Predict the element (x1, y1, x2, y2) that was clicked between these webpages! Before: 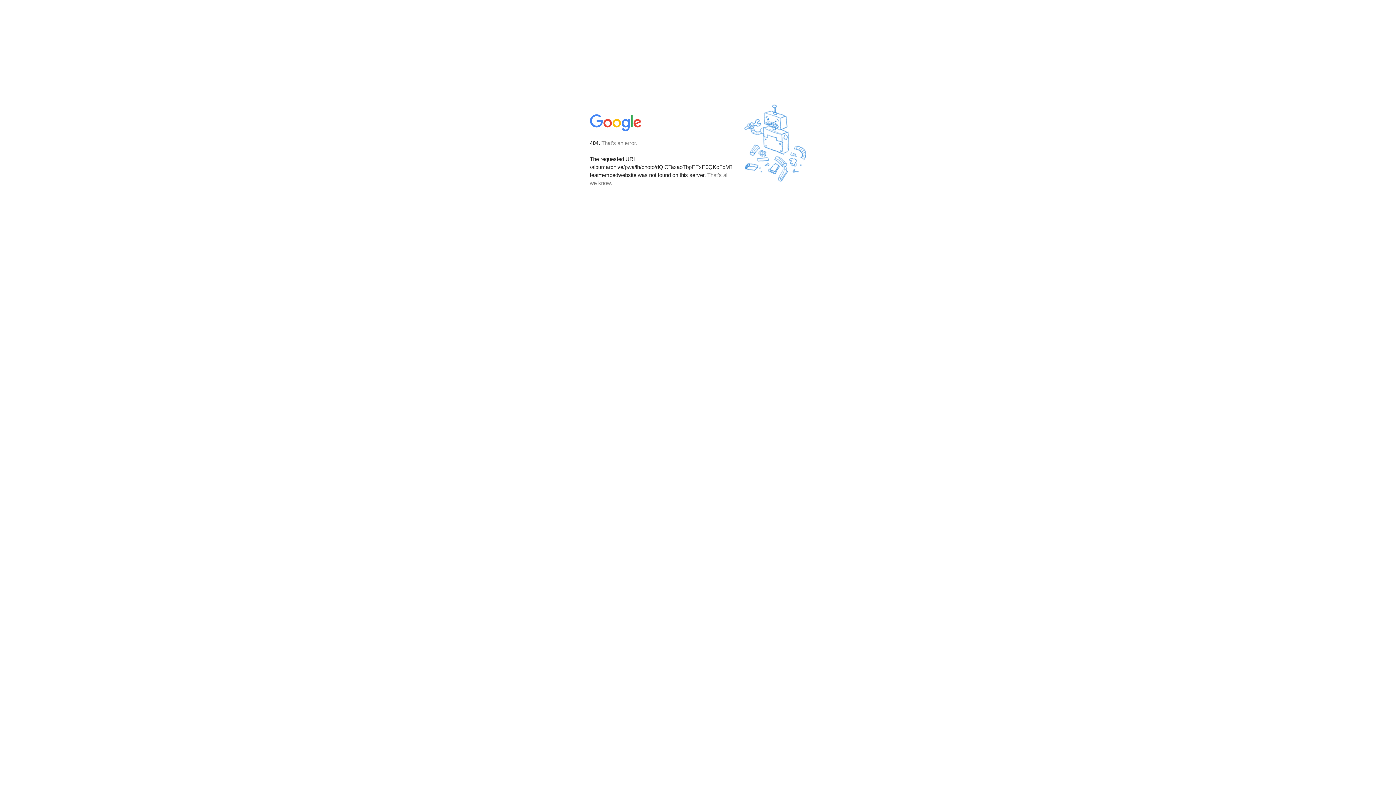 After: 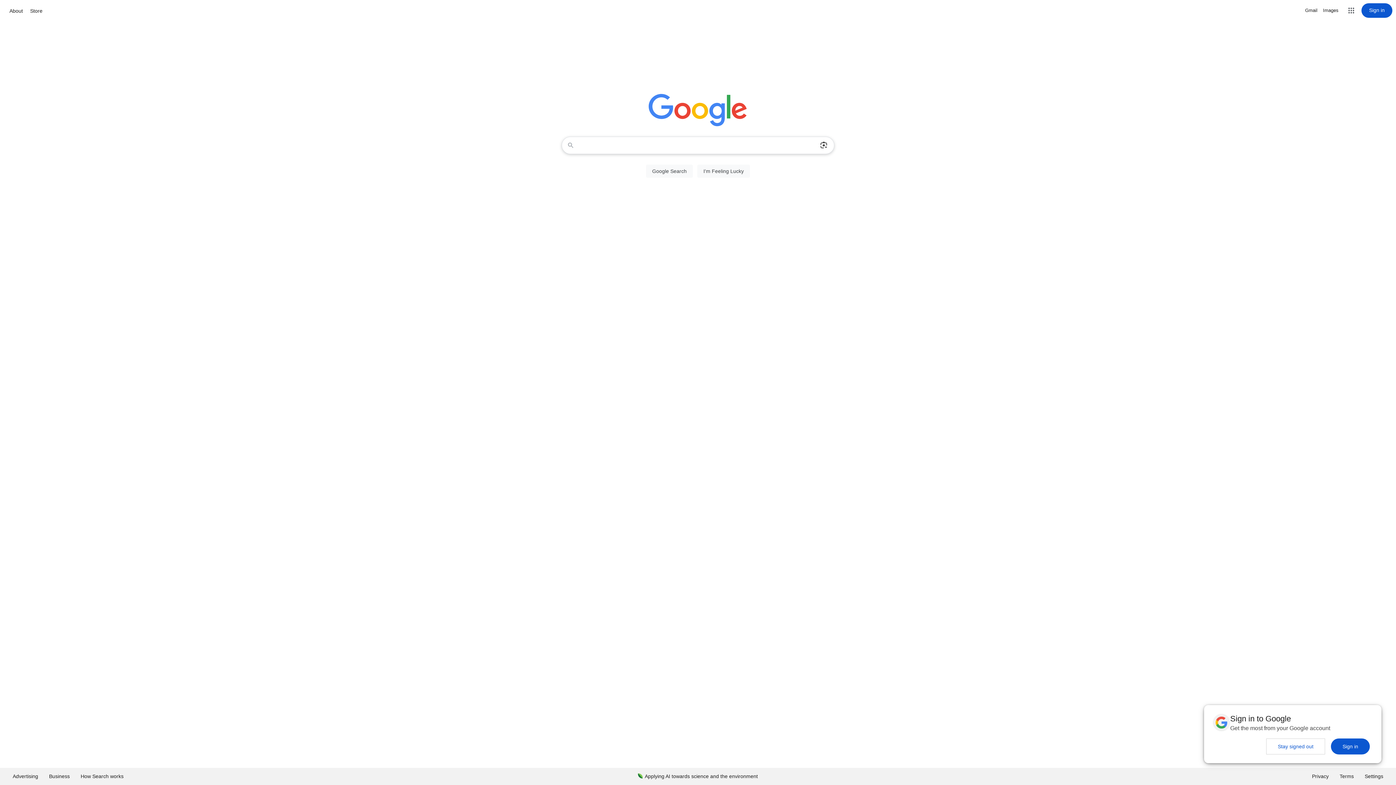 Action: bbox: (590, 127, 642, 134)